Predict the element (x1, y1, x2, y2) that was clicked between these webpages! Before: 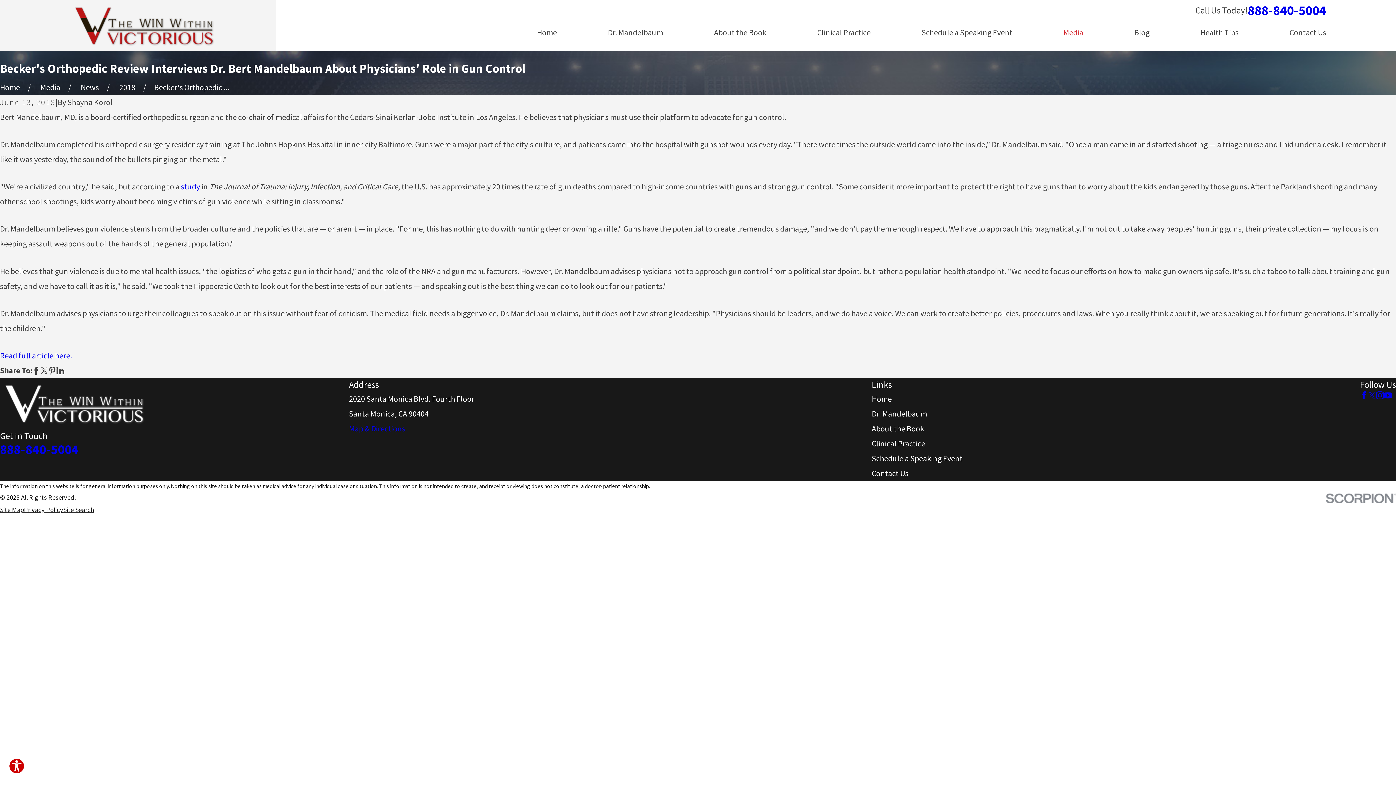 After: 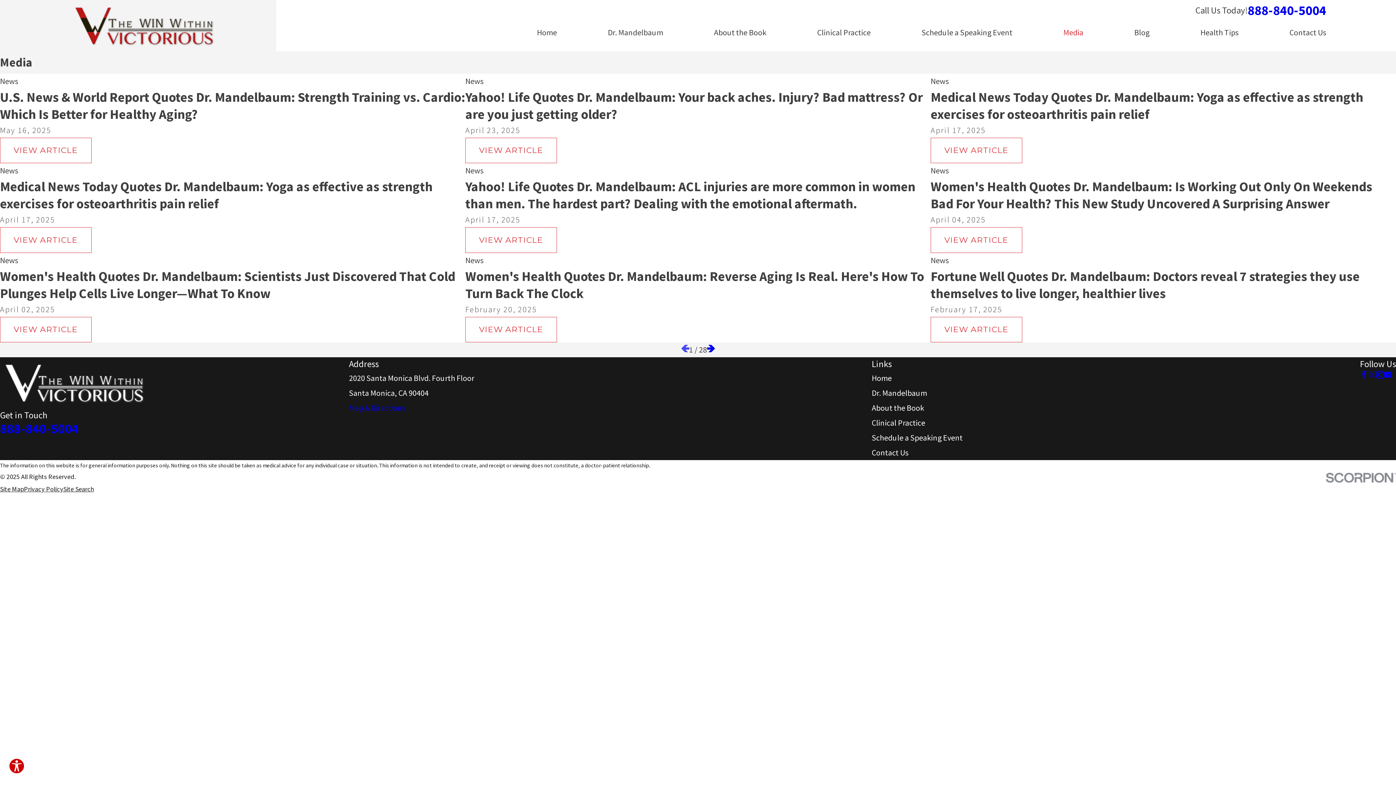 Action: bbox: (1063, 16, 1083, 47) label: Media